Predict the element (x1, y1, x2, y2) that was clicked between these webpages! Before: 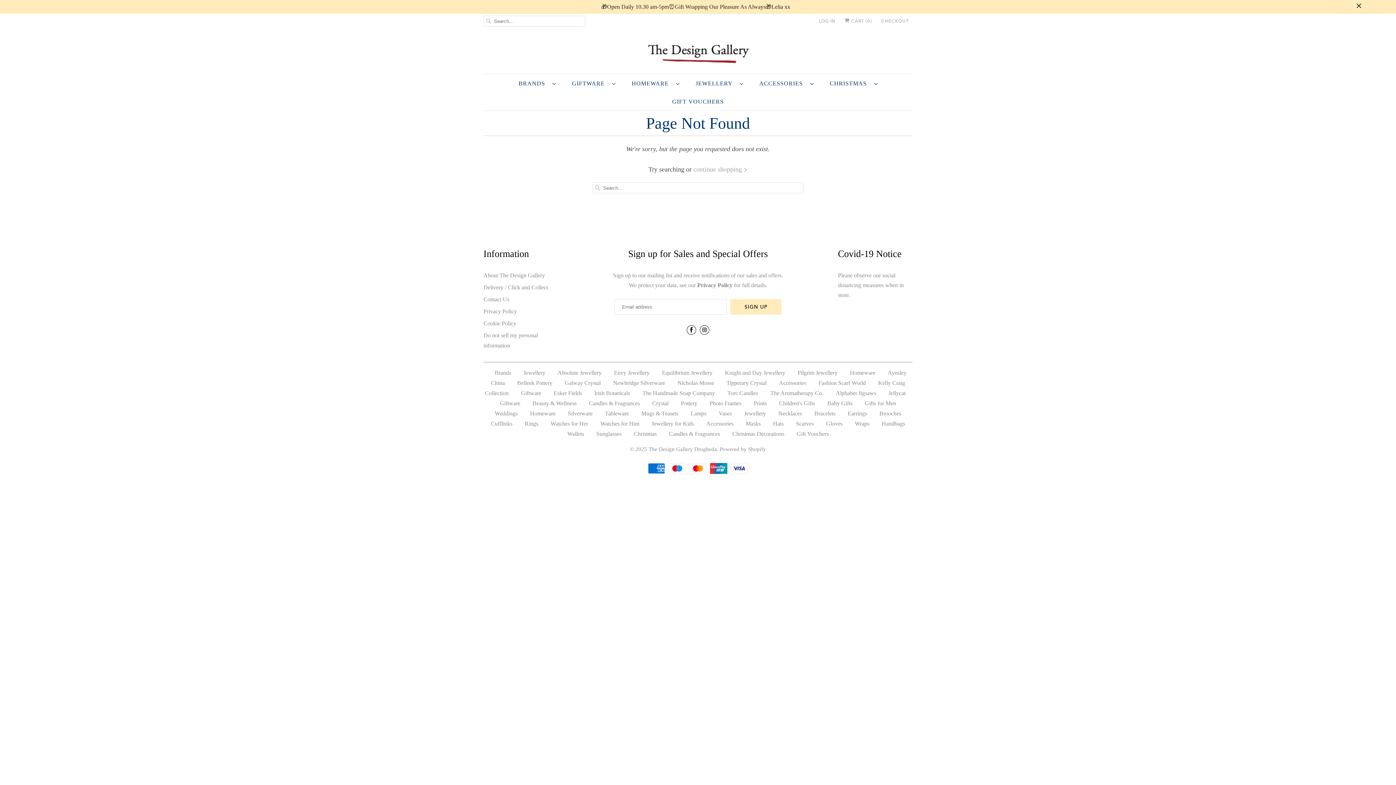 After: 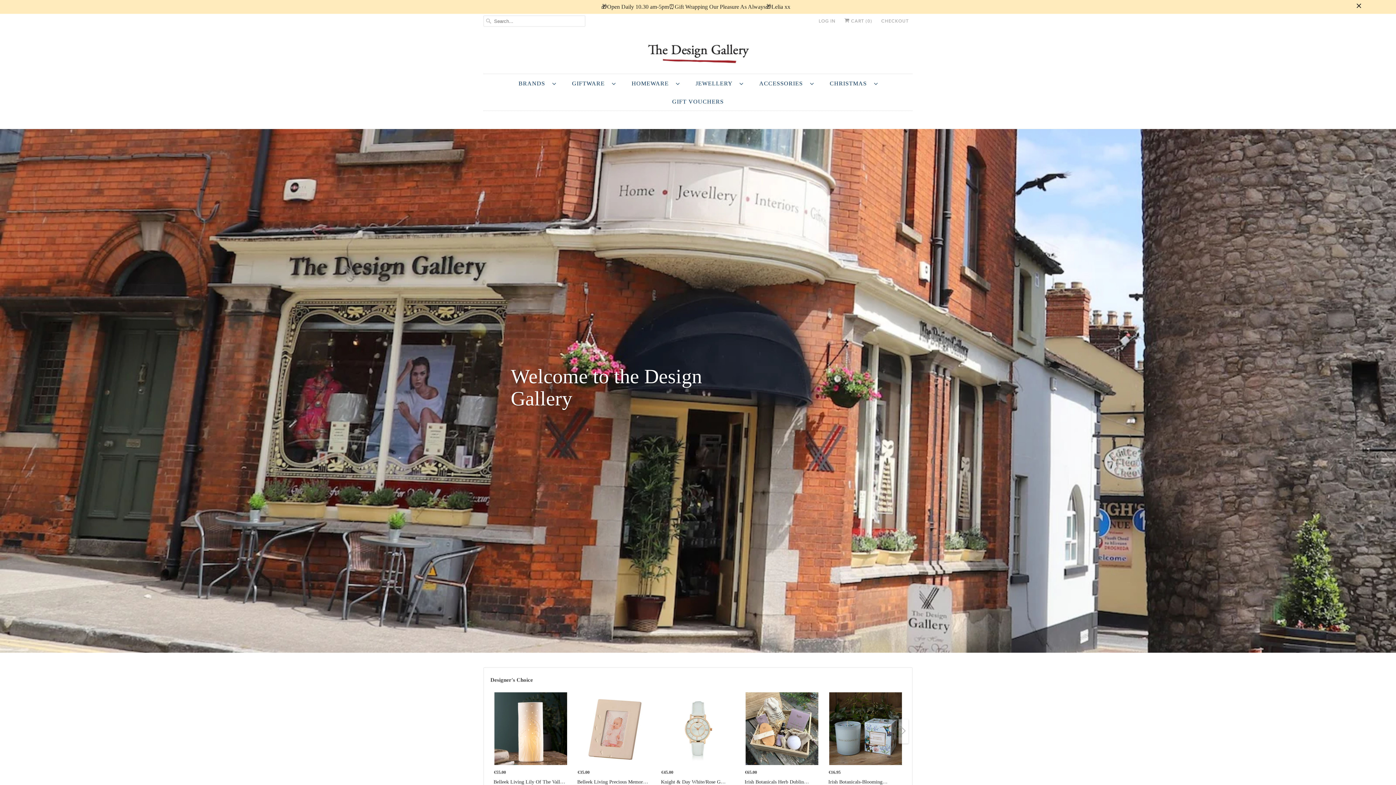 Action: bbox: (632, 39, 763, 66)